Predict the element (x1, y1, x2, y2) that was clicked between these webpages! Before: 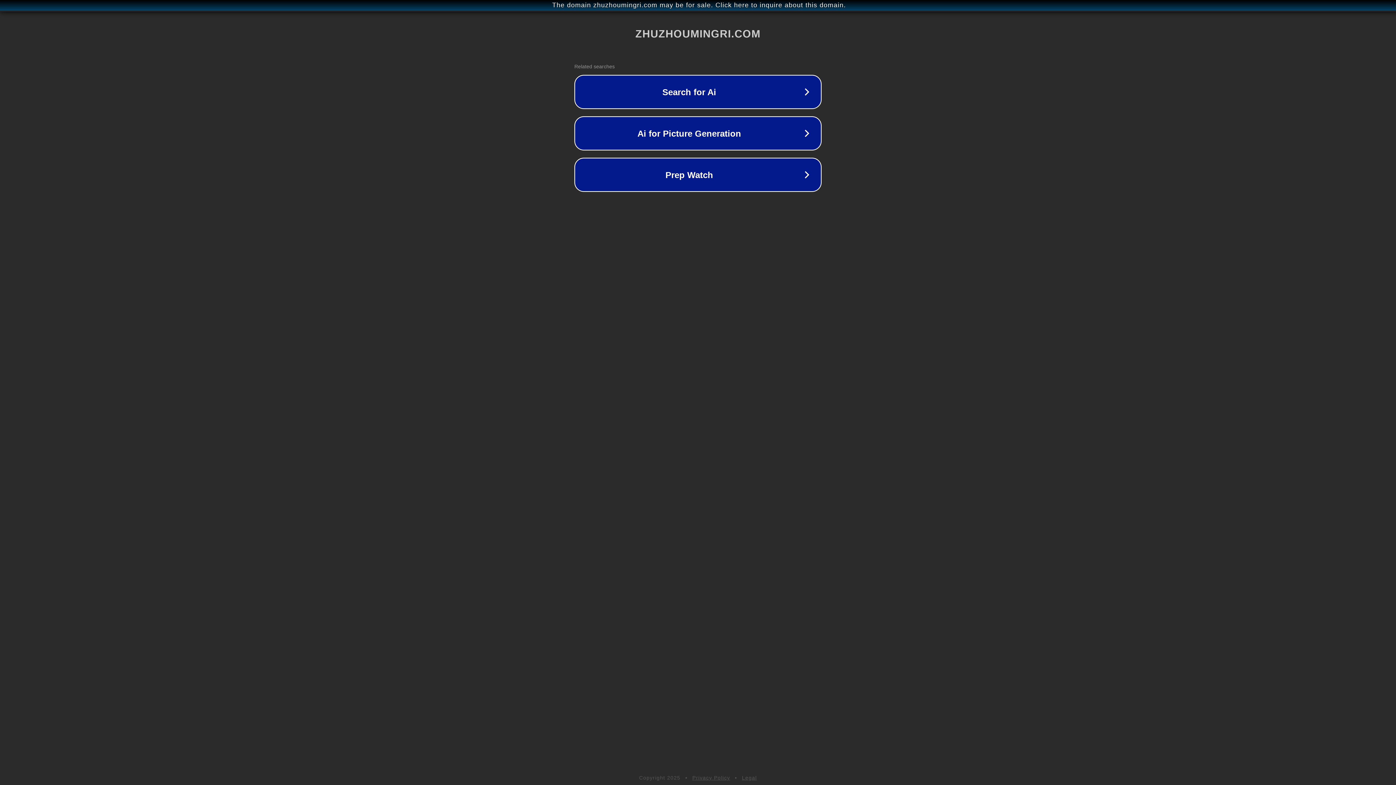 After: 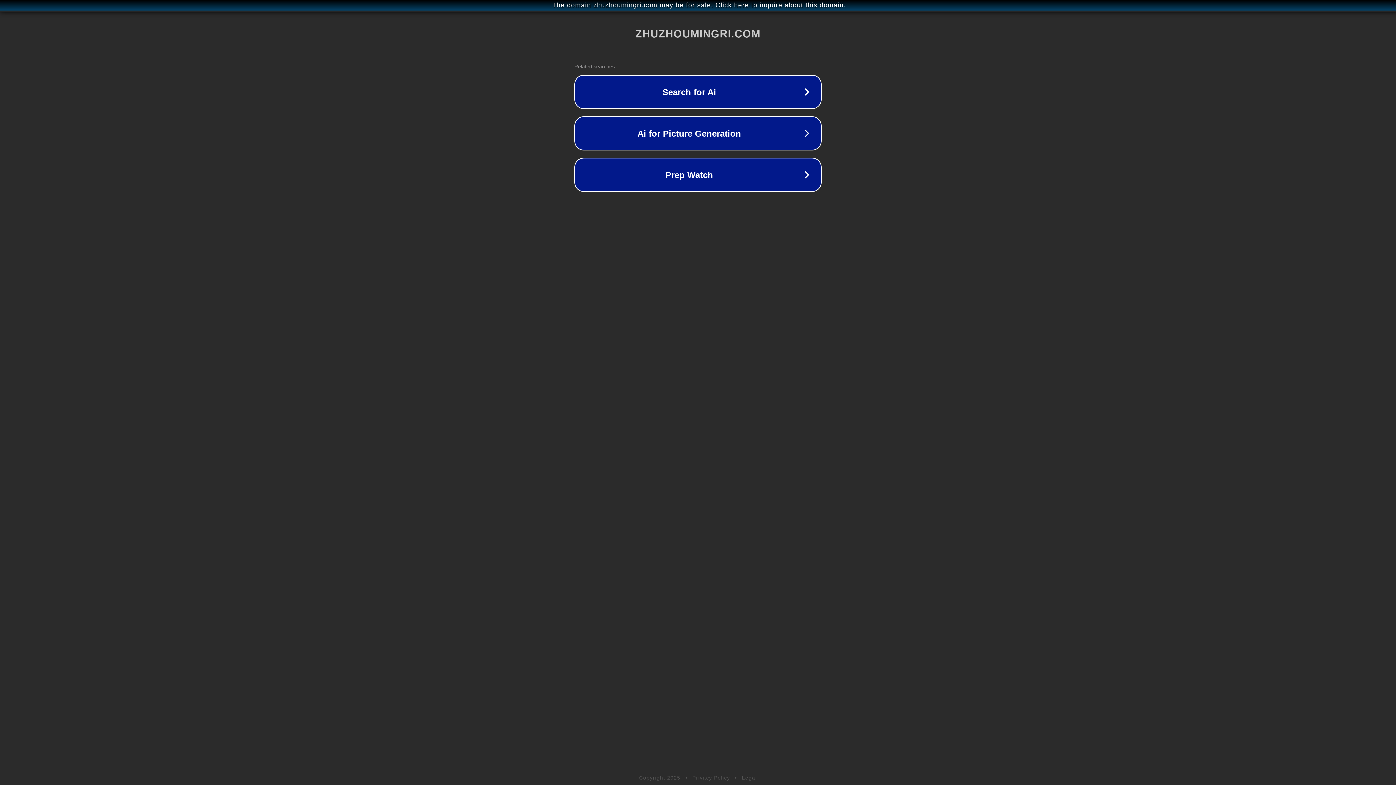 Action: label: Legal bbox: (742, 775, 757, 781)